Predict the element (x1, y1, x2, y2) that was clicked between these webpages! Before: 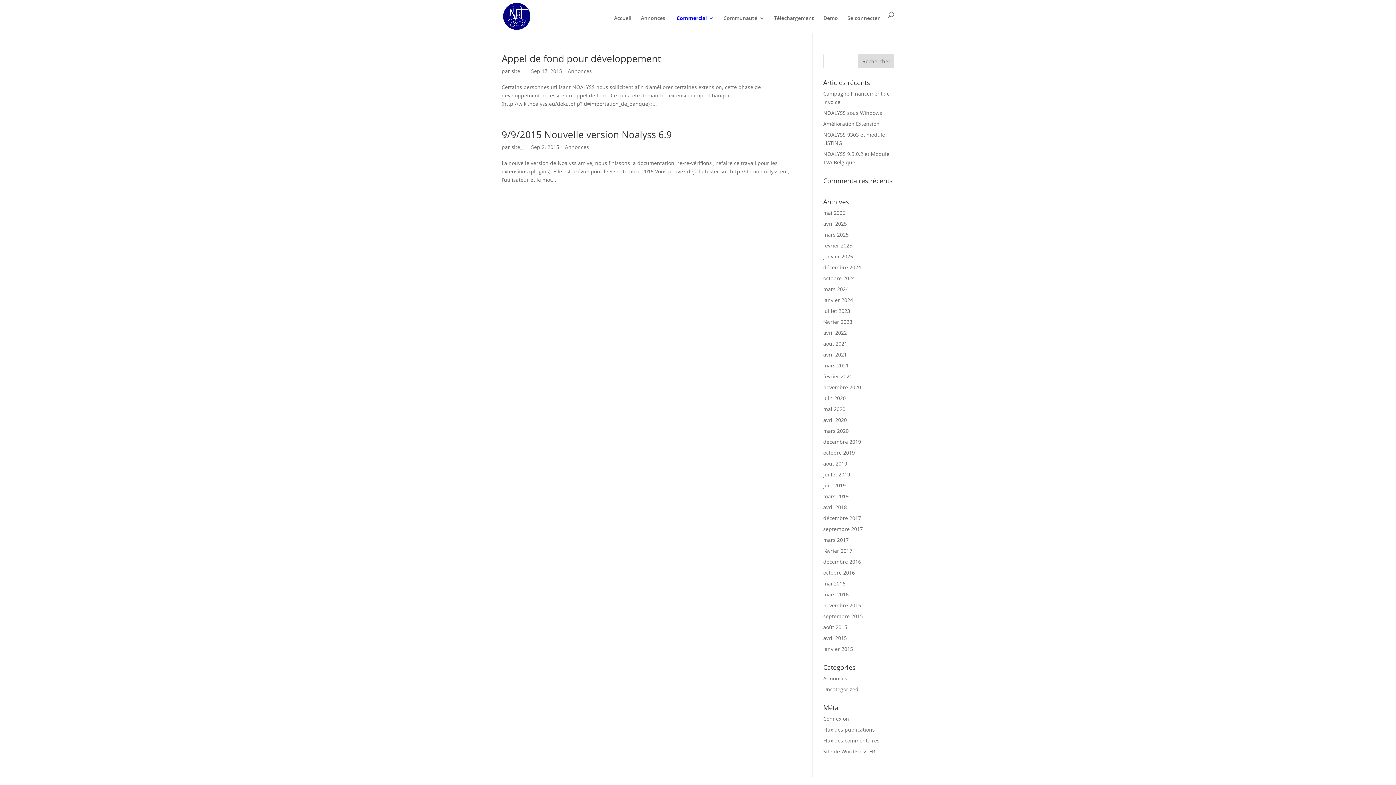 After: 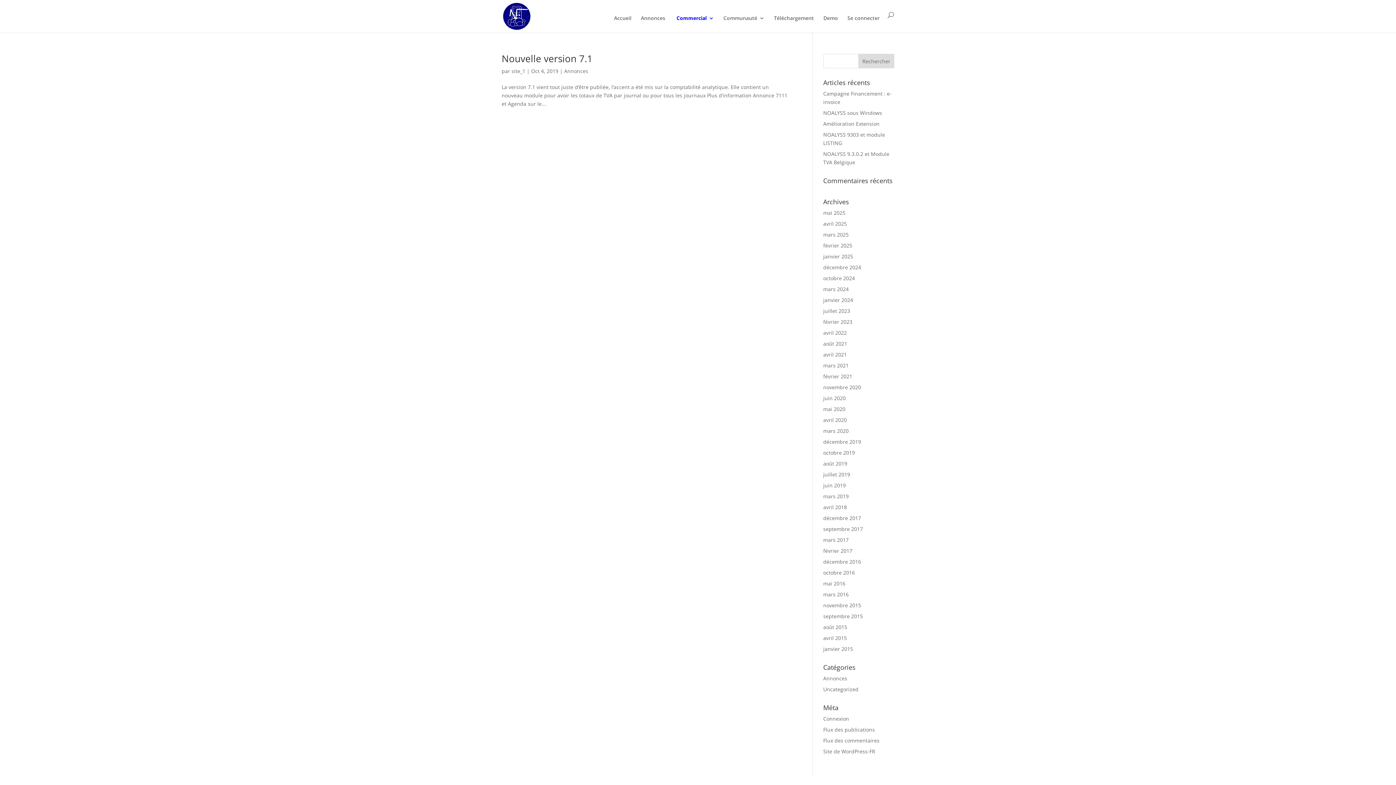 Action: bbox: (823, 449, 855, 456) label: octobre 2019